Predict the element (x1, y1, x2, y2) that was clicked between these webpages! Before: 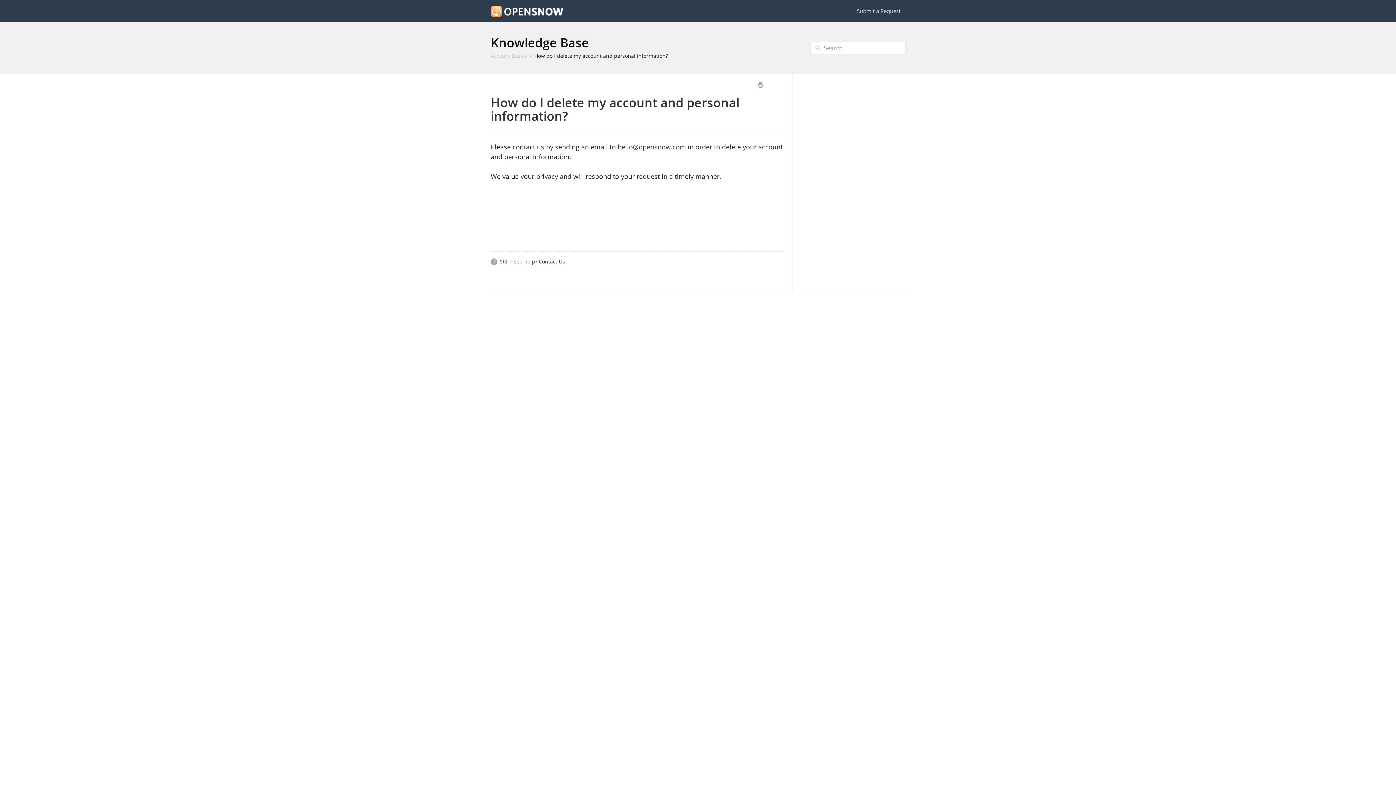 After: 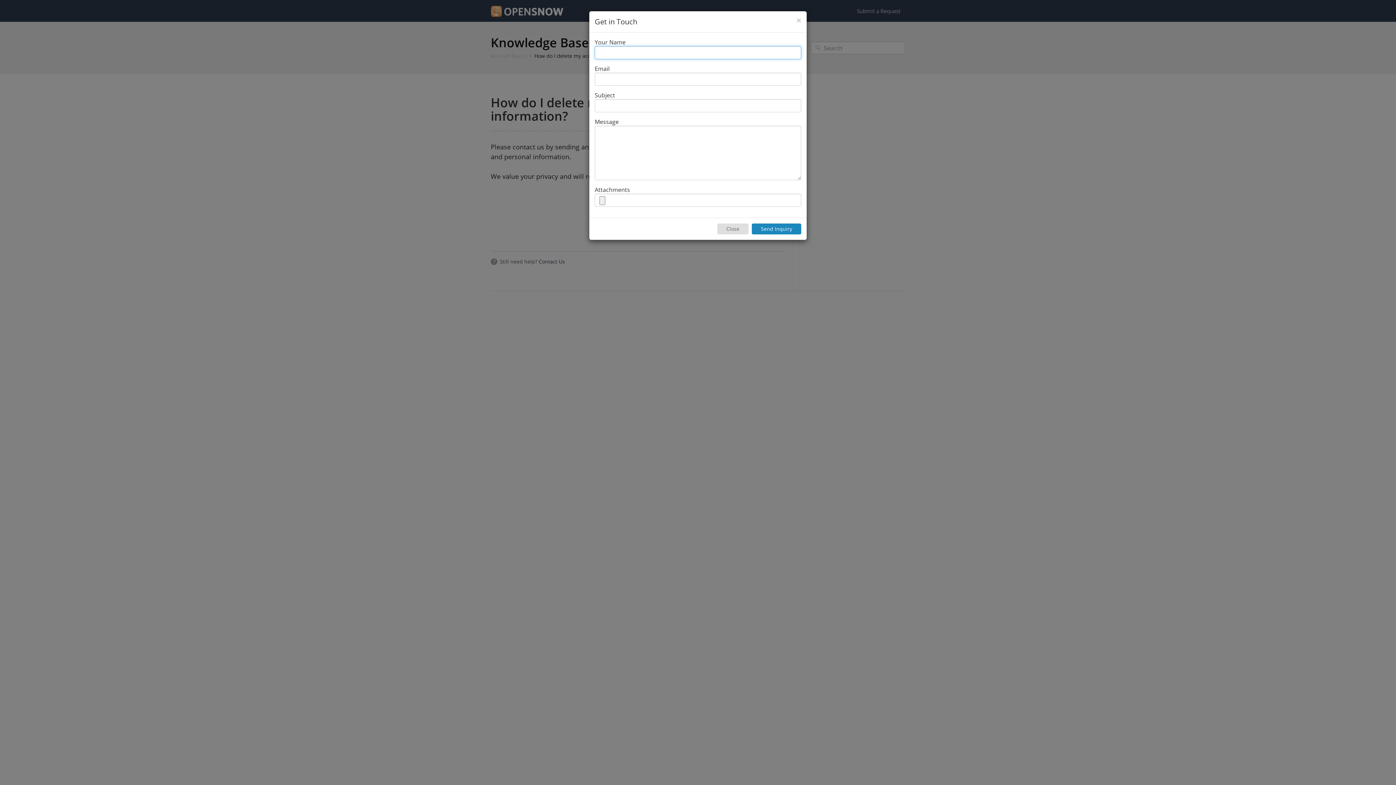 Action: label: Contact Us bbox: (538, 258, 565, 264)